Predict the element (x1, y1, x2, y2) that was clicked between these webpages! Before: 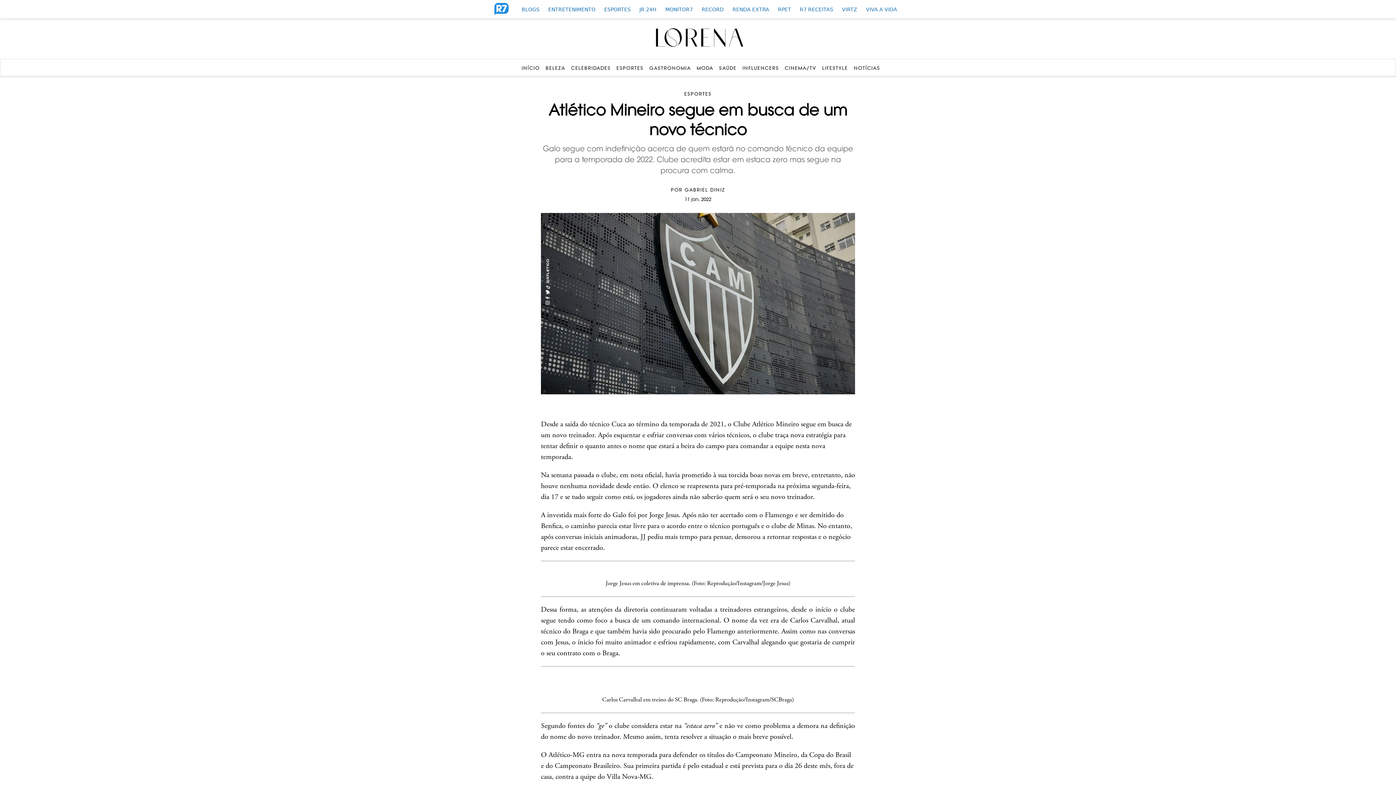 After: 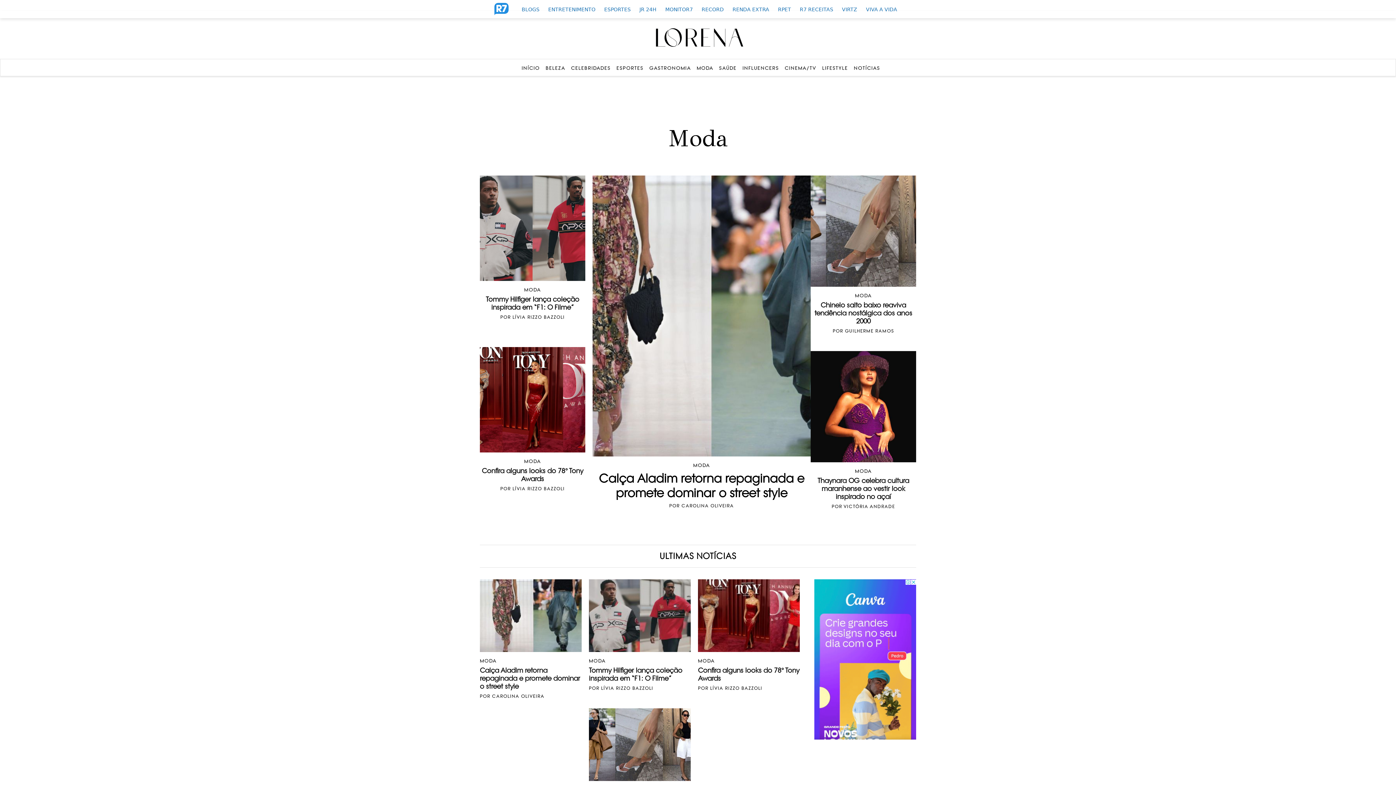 Action: bbox: (696, 65, 713, 70) label: MODA